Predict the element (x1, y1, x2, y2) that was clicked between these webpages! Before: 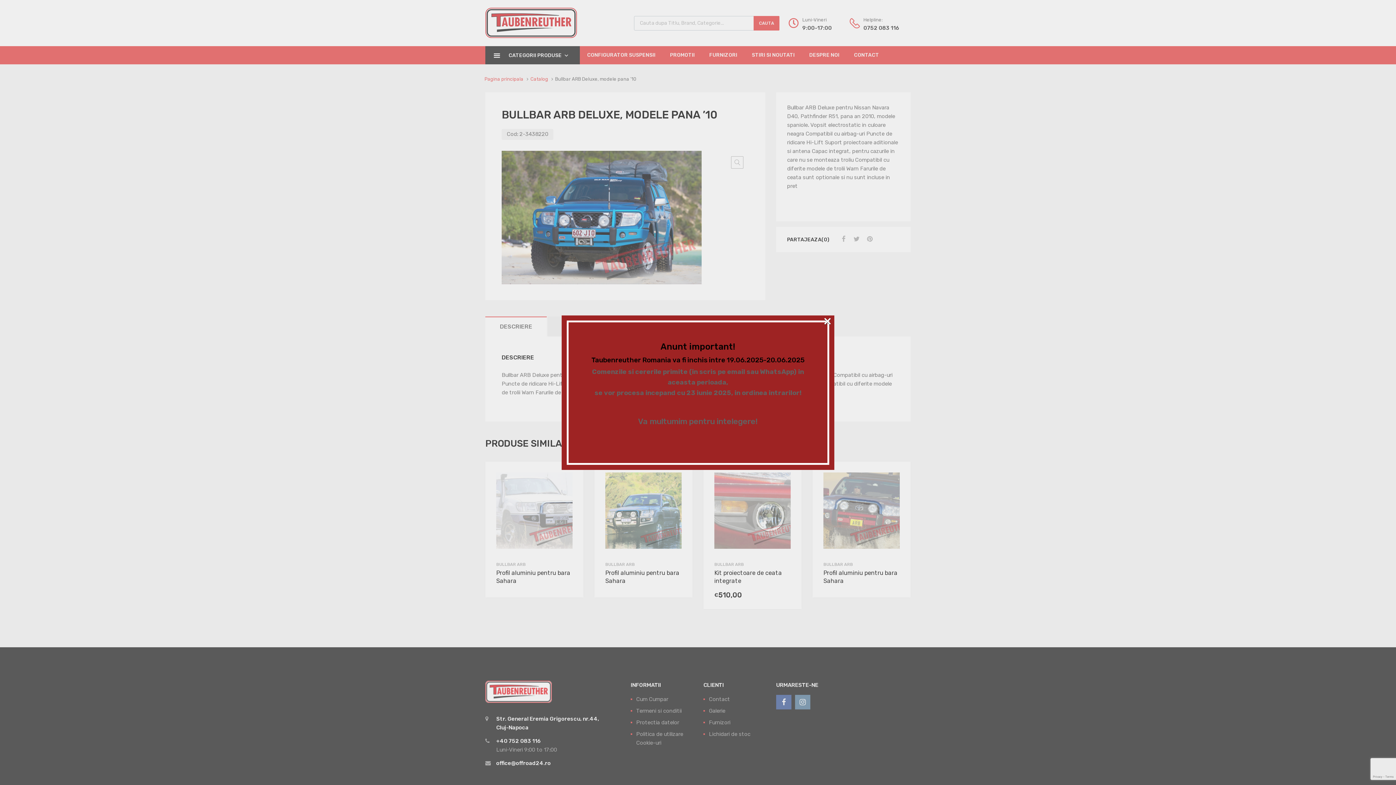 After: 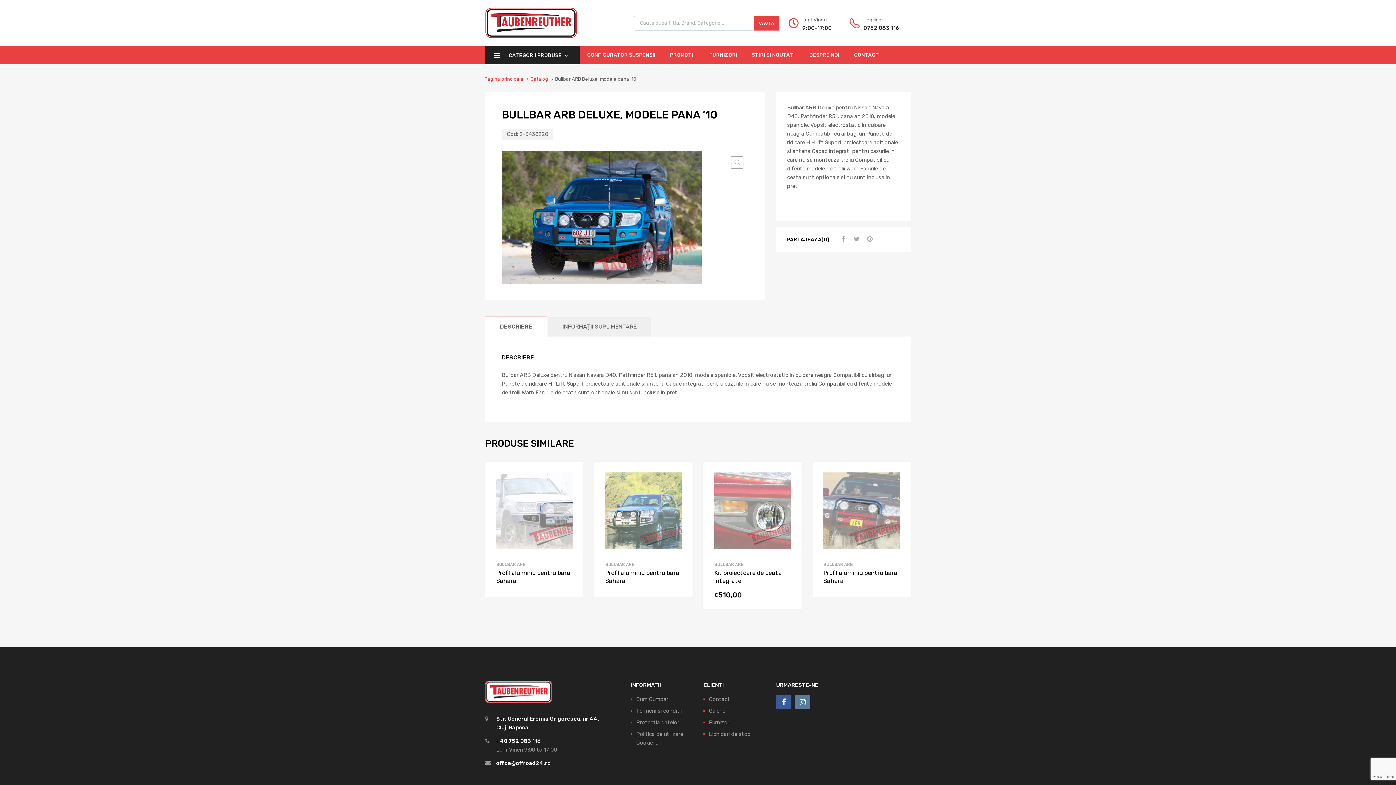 Action: label: × bbox: (823, 317, 831, 324)